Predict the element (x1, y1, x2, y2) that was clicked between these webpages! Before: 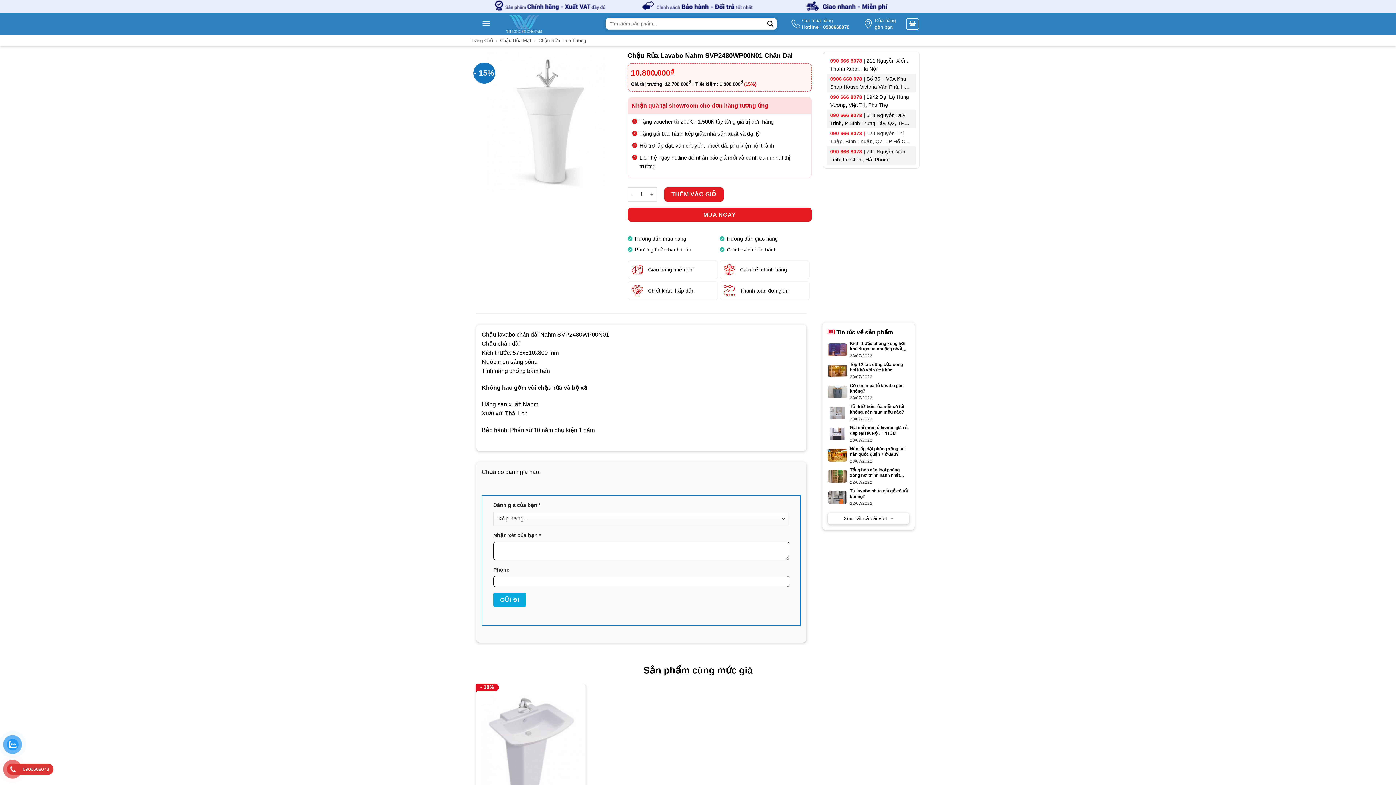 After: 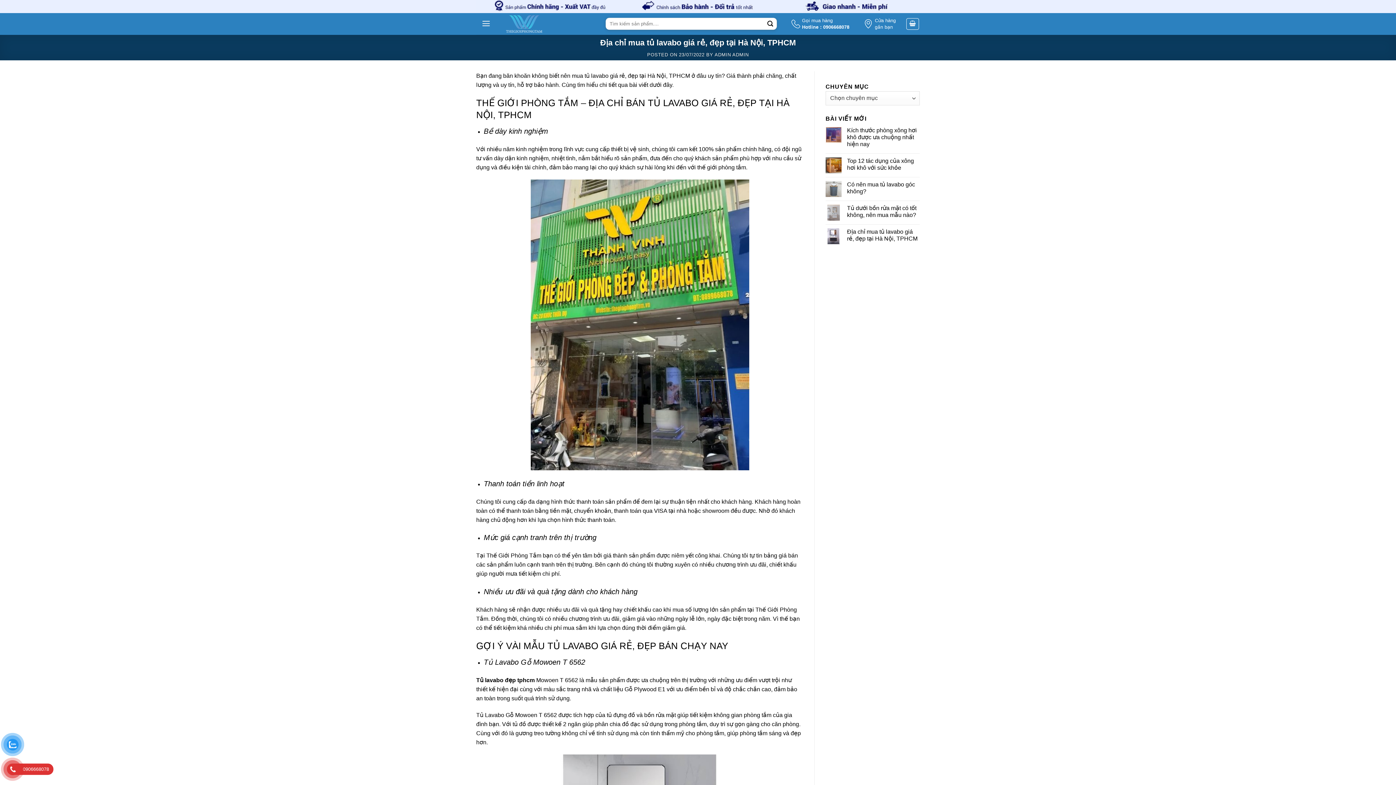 Action: bbox: (827, 425, 909, 443) label: 	
Địa chỉ mua tủ lavabo giá rẻ, đẹp tại Hà Nội, TPHCM
23/07/2022